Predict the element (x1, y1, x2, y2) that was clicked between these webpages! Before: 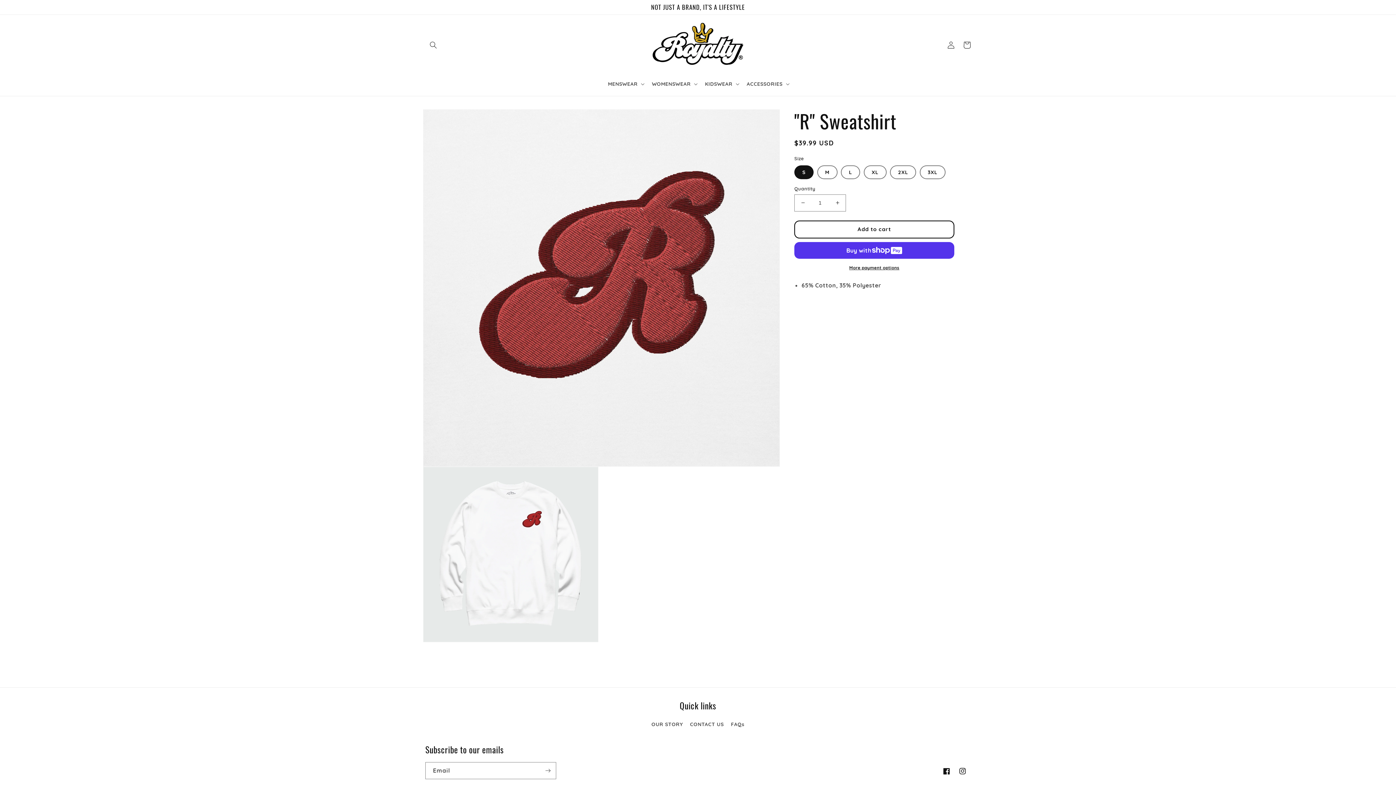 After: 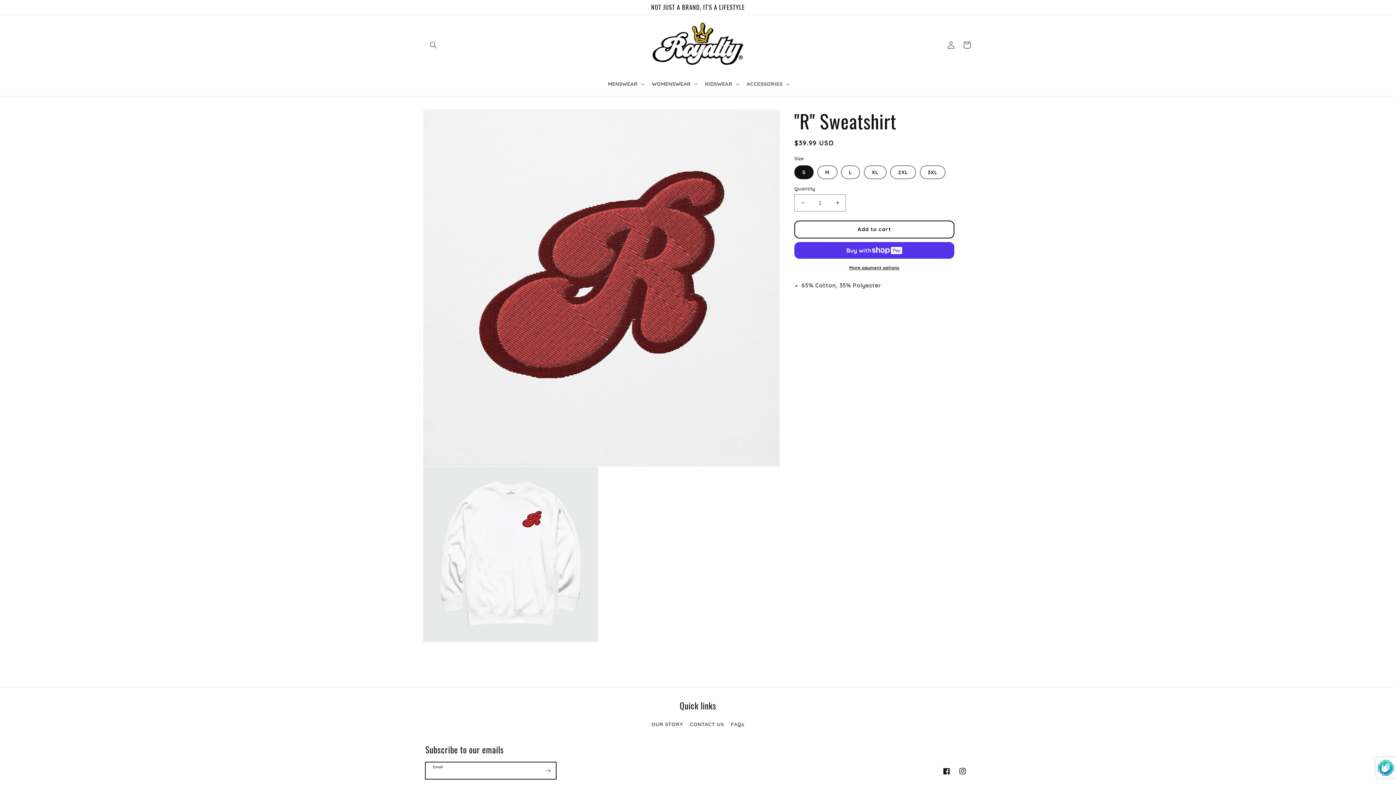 Action: bbox: (540, 762, 556, 779) label: Subscribe